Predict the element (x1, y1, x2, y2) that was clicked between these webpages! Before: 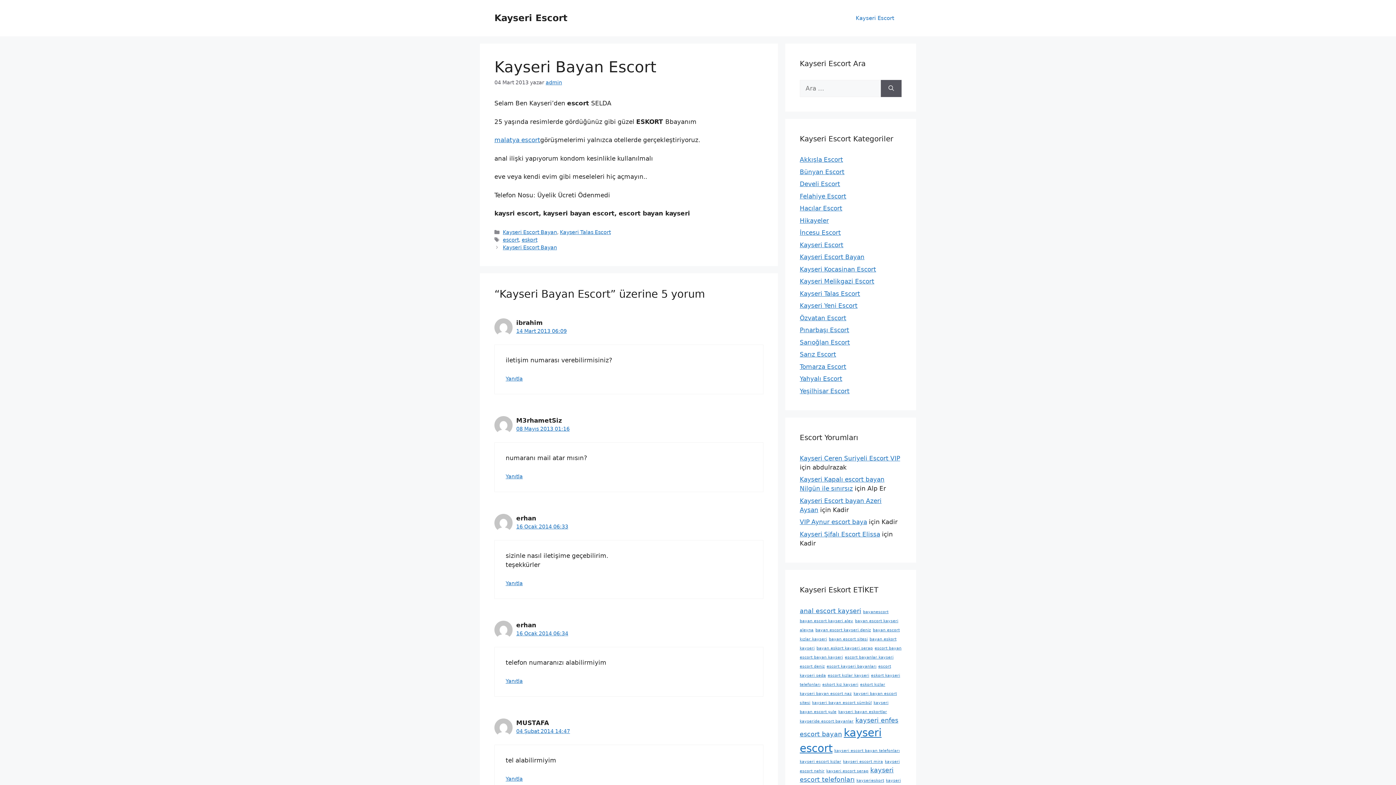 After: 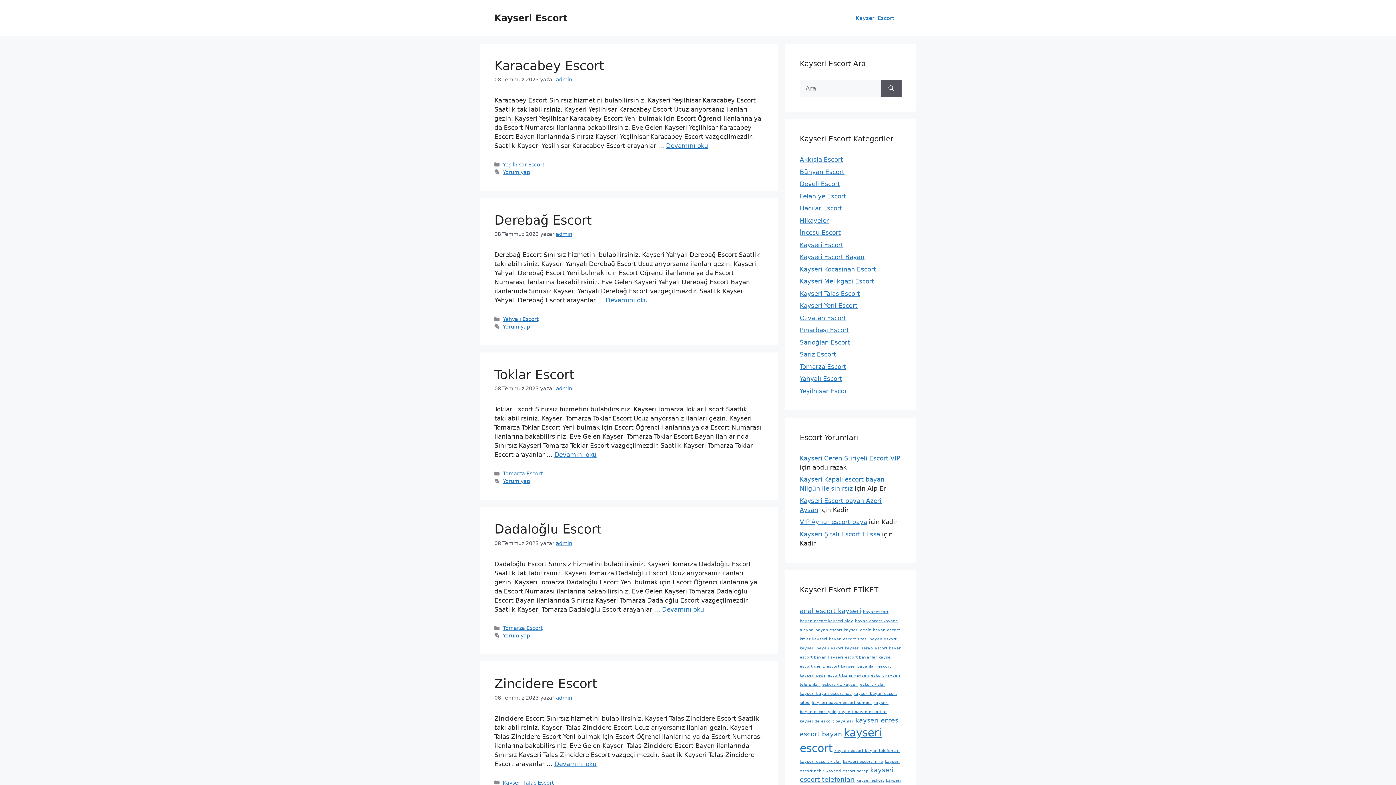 Action: label: Kayseri Escort bbox: (494, 12, 567, 23)